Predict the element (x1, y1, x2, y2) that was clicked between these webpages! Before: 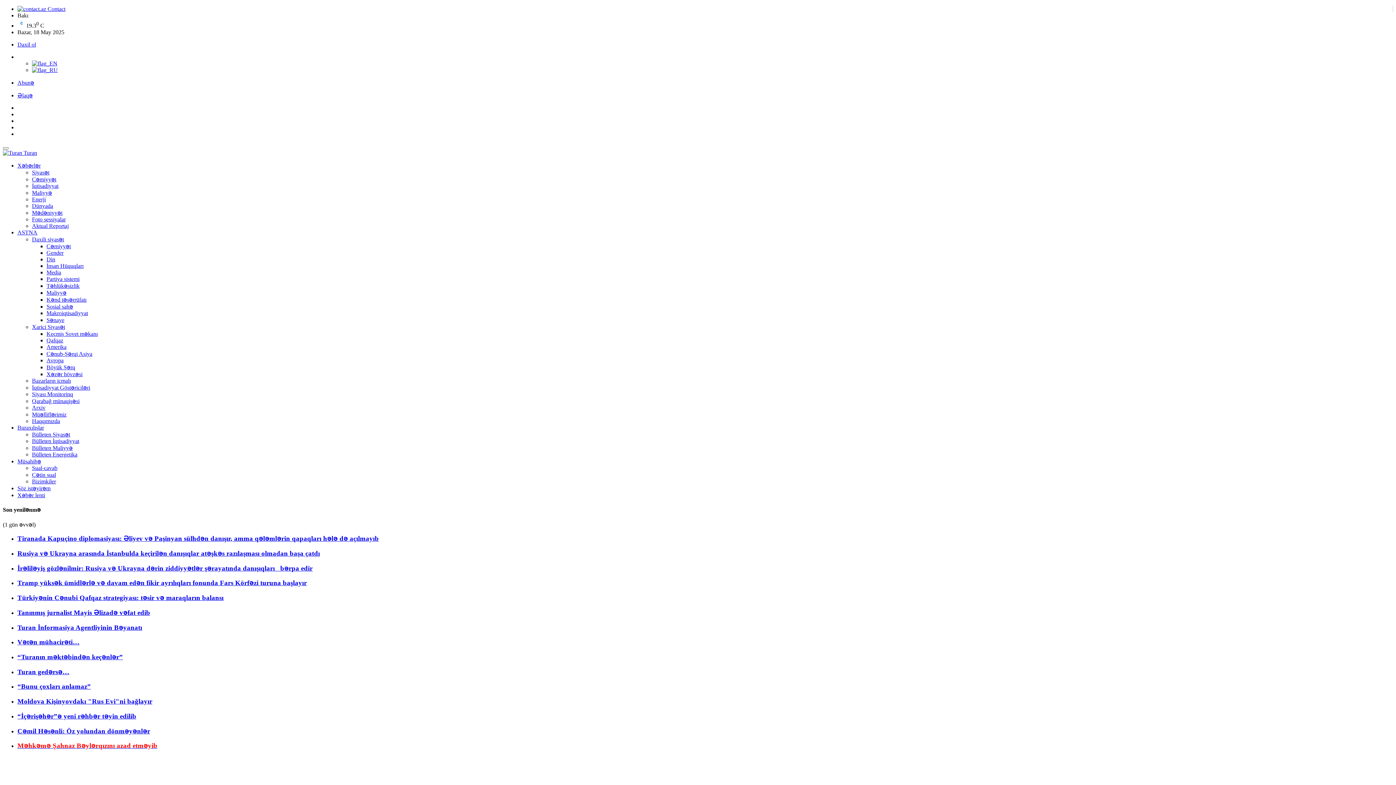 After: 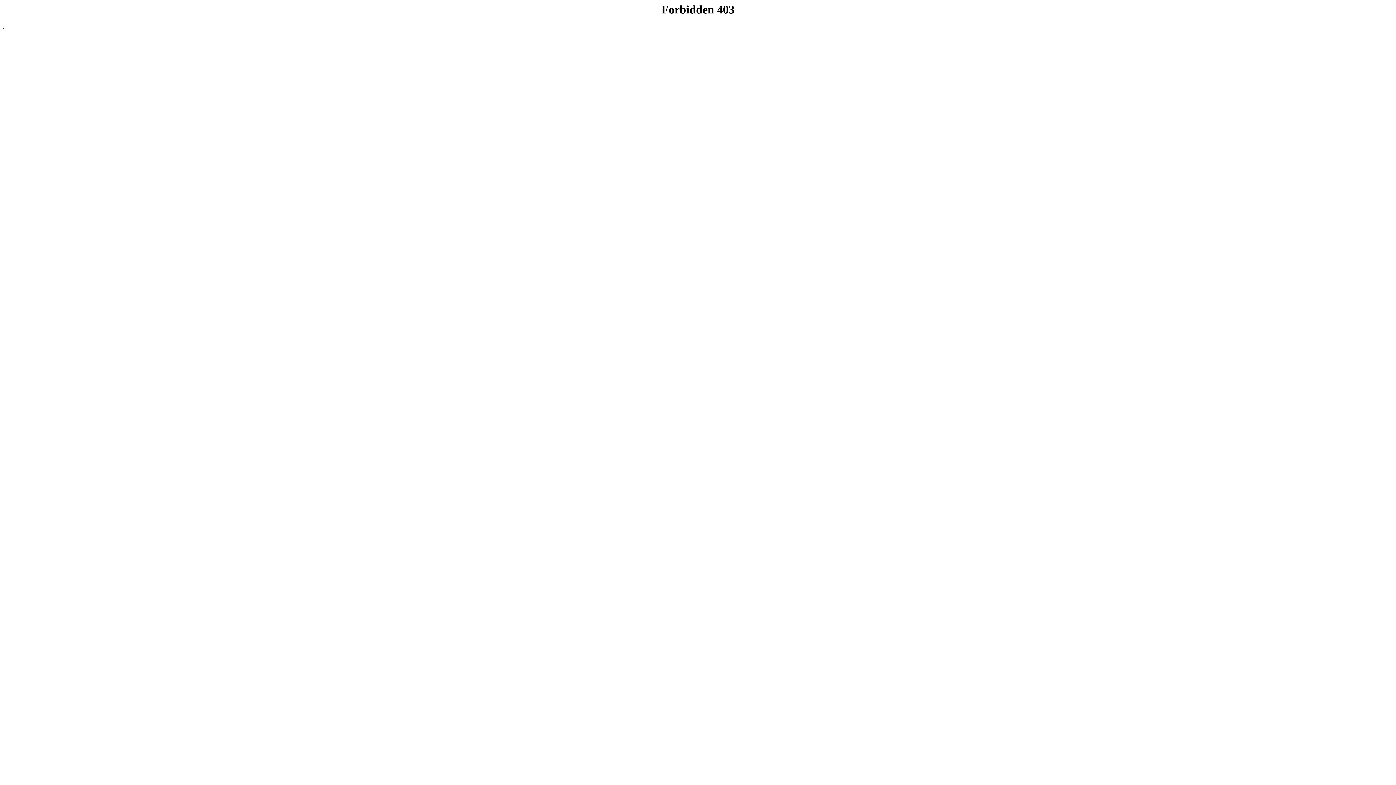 Action: label: Bülleten İqtisadiyyat bbox: (32, 438, 79, 444)